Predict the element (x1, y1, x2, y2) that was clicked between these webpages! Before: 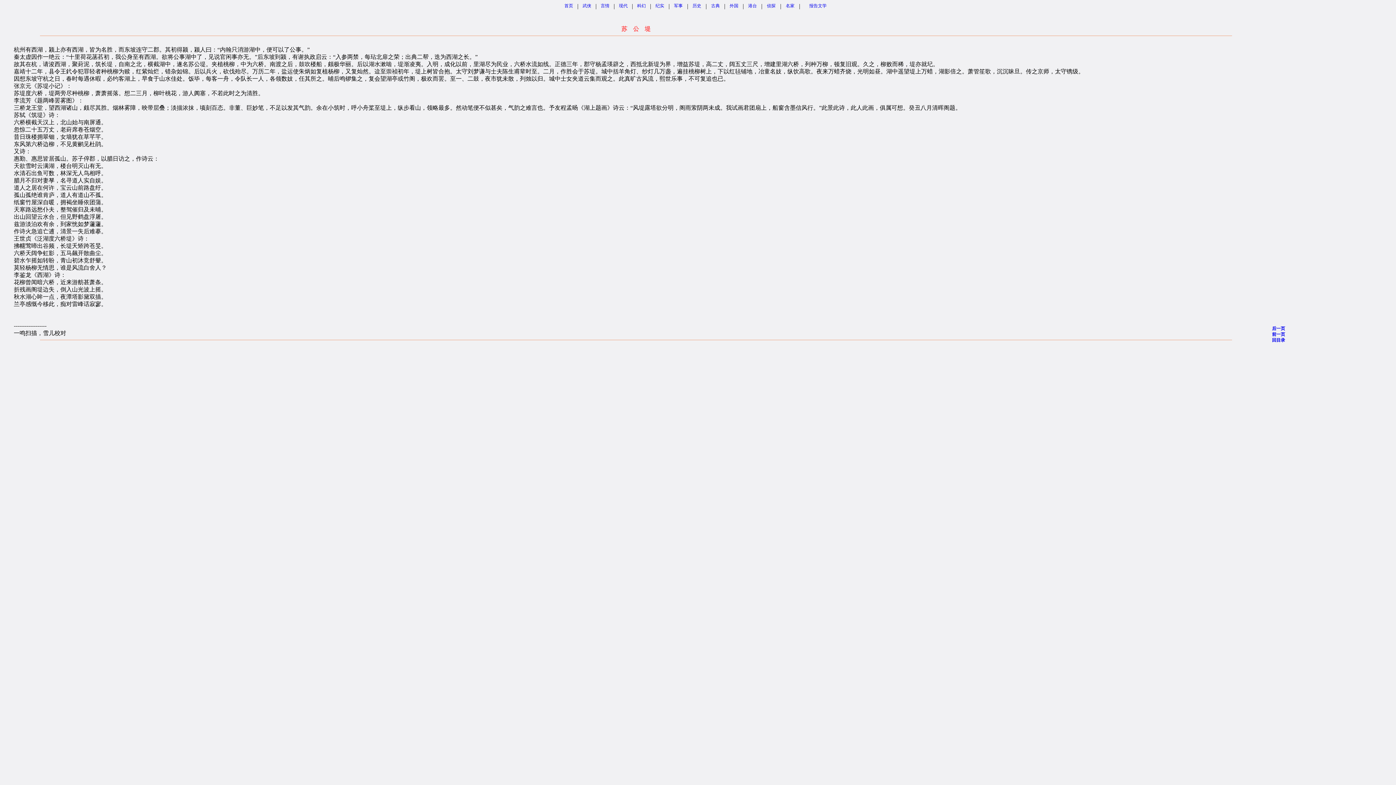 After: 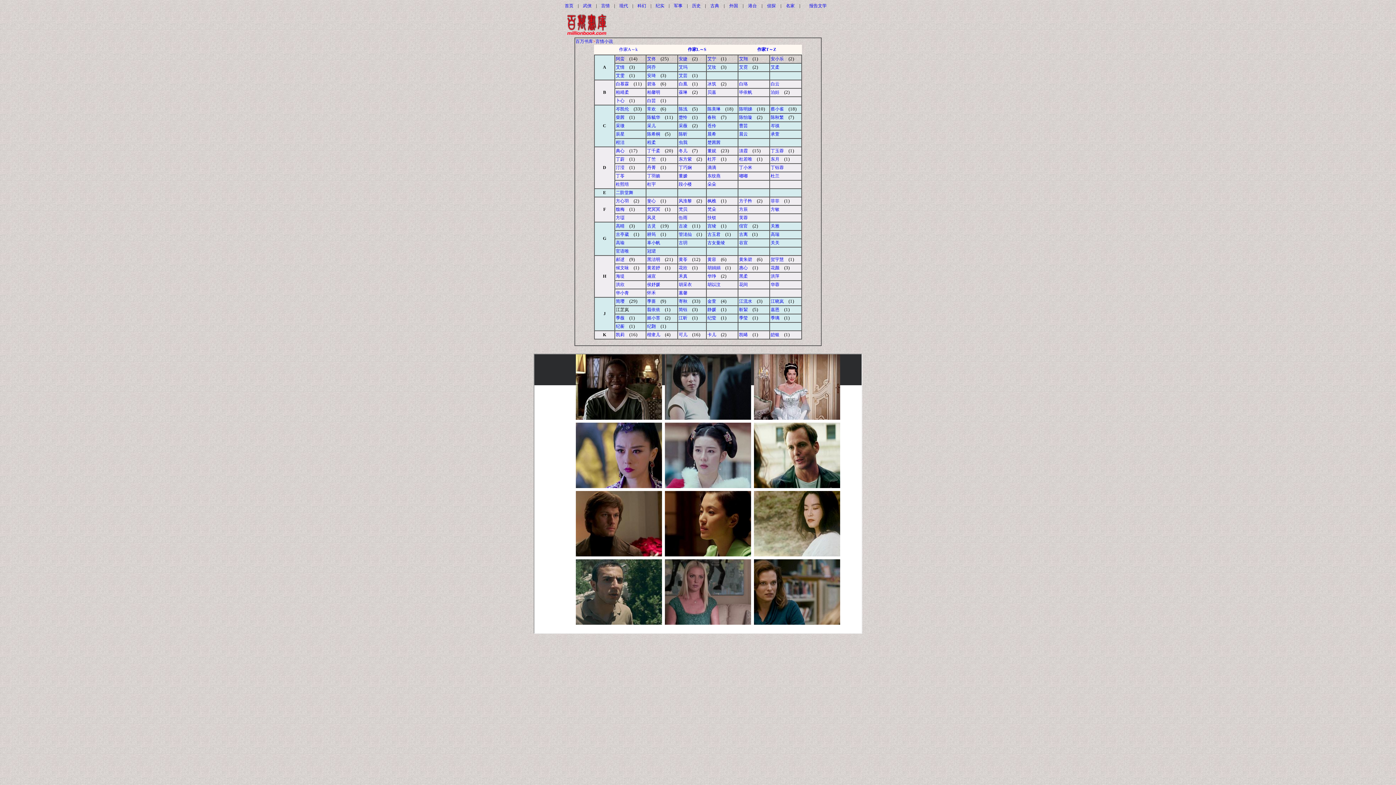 Action: bbox: (600, 2, 609, 8) label: 言情